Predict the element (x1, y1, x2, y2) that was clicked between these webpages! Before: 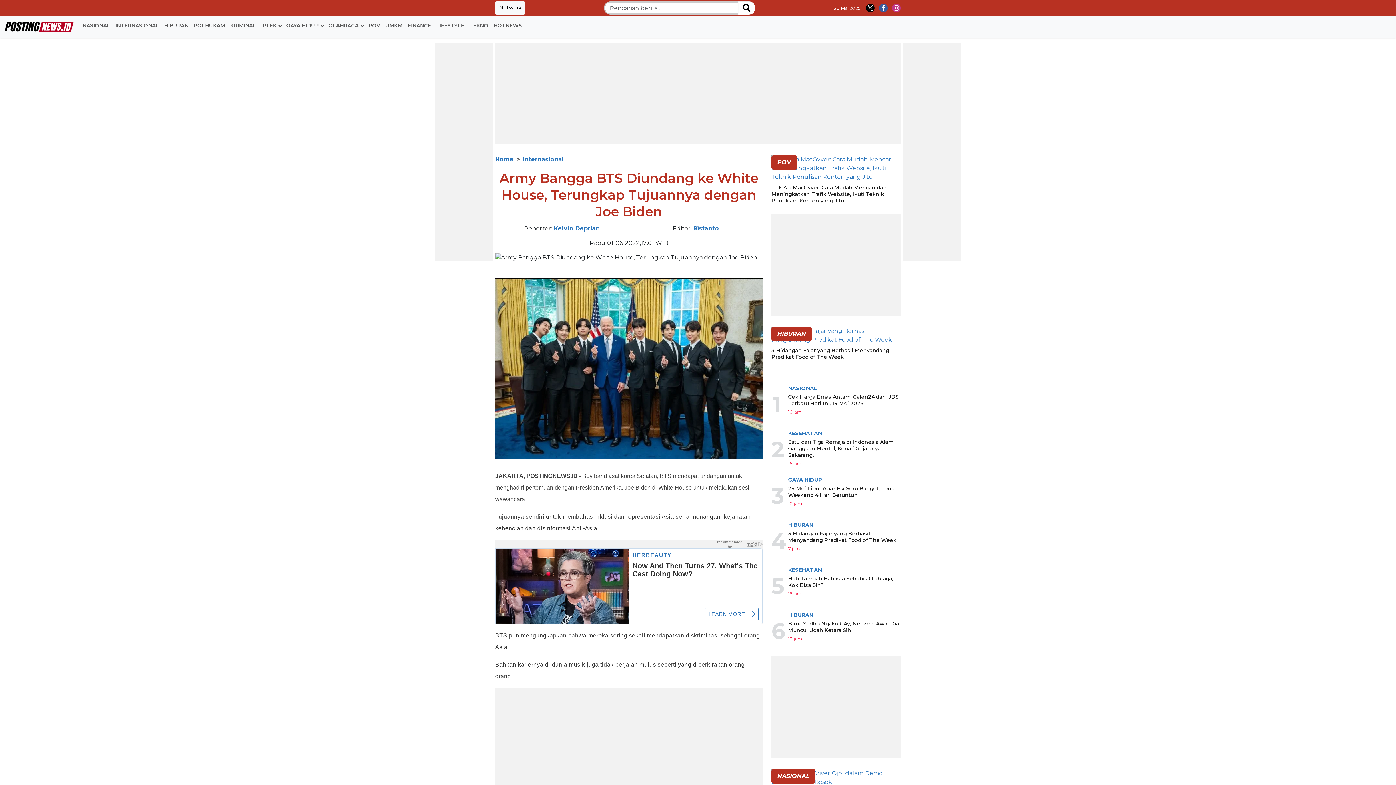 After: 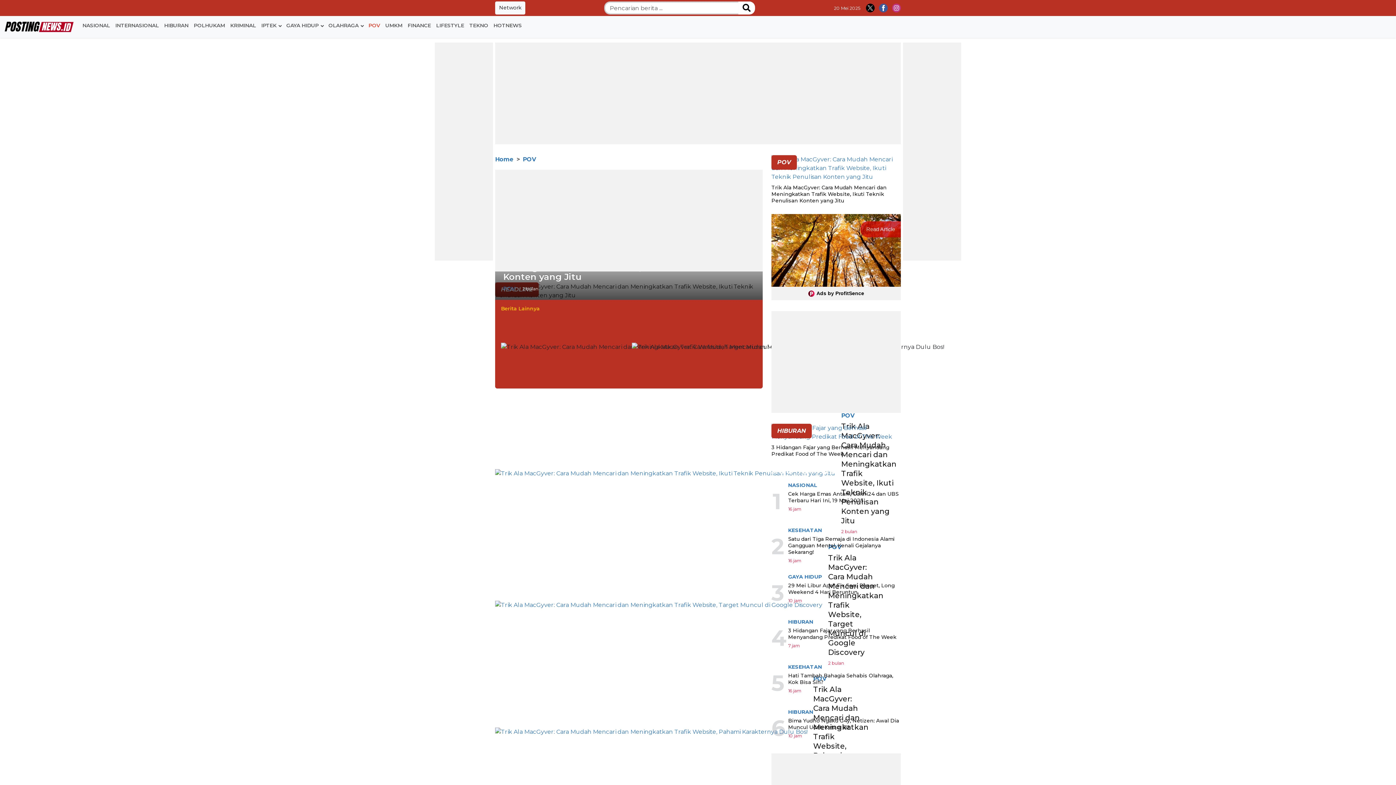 Action: label: POV bbox: (365, 18, 382, 32)